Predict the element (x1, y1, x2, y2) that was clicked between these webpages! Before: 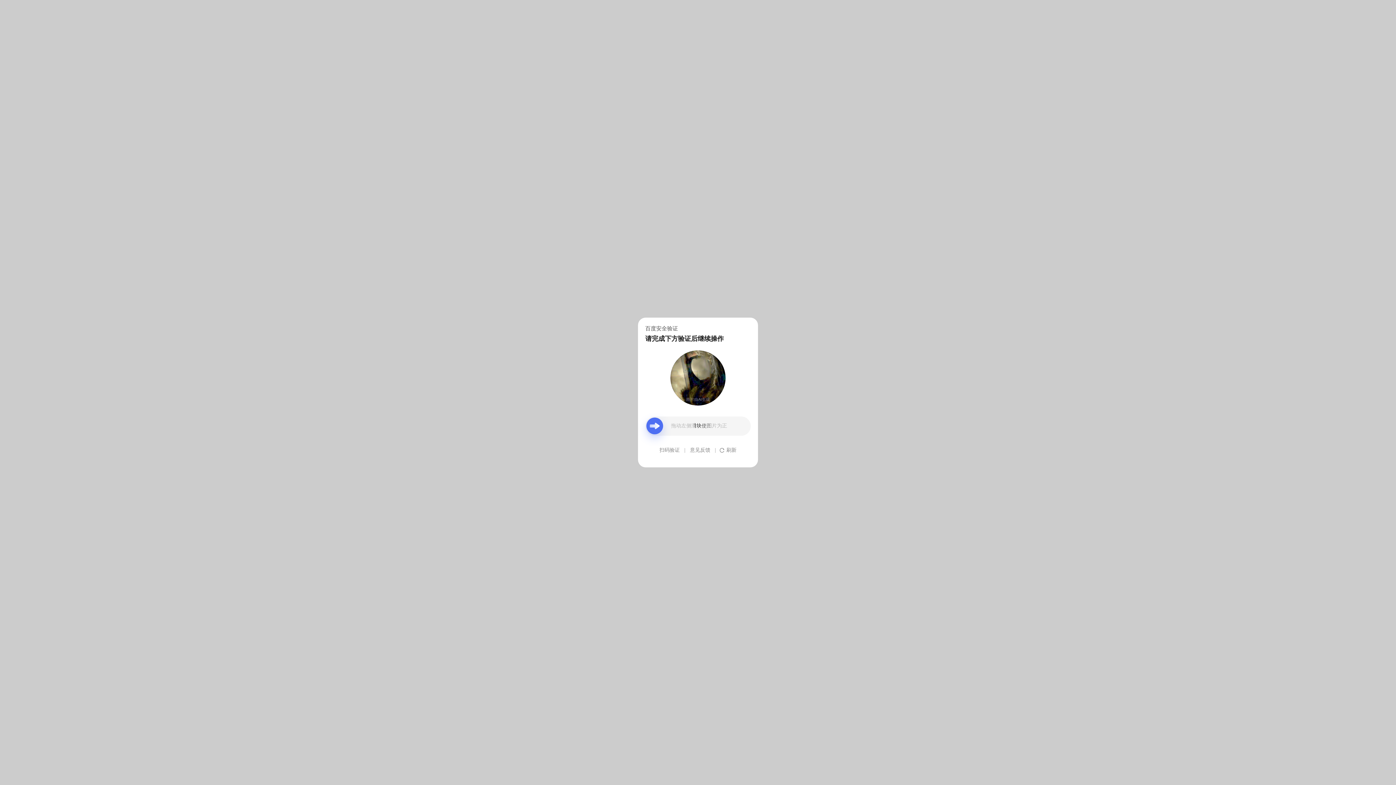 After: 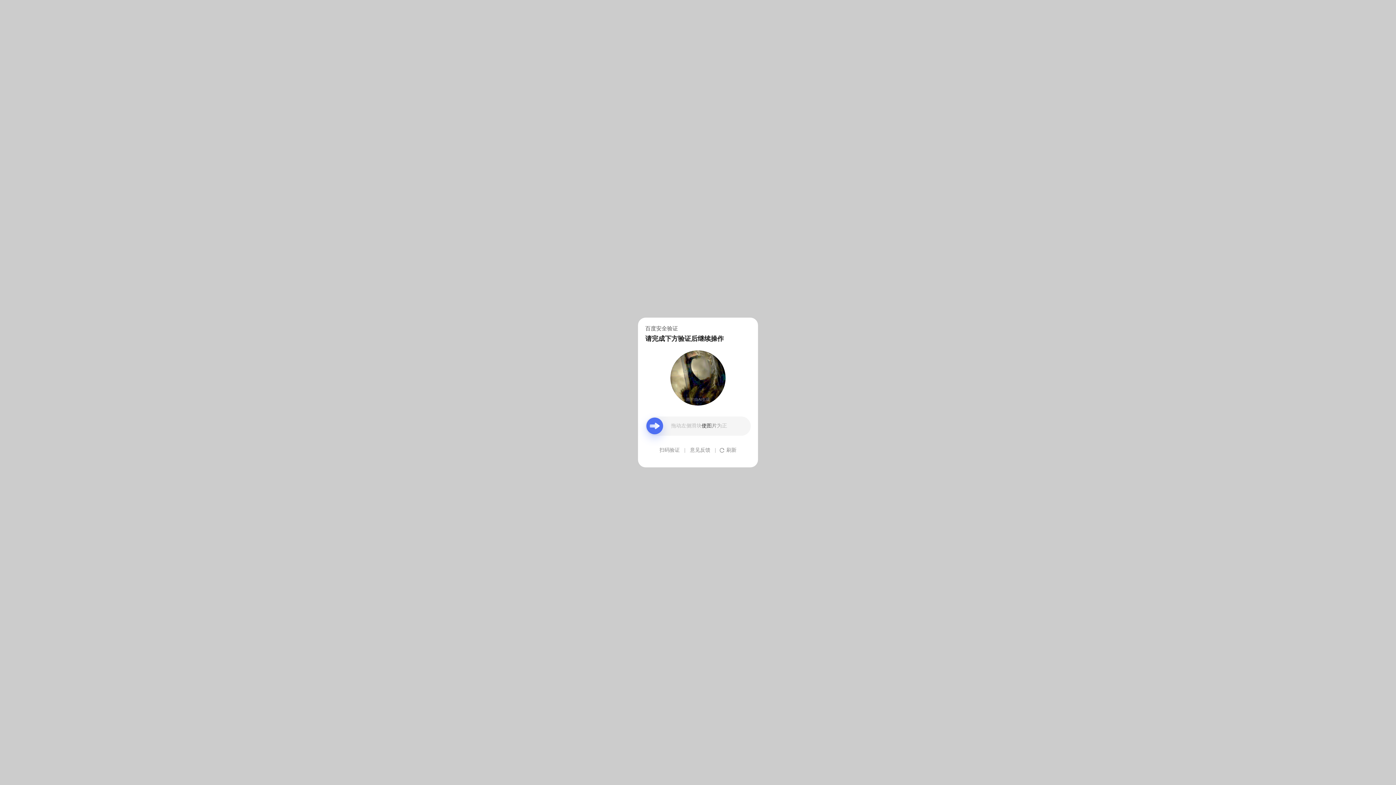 Action: bbox: (690, 439, 710, 461) label: 意见反馈